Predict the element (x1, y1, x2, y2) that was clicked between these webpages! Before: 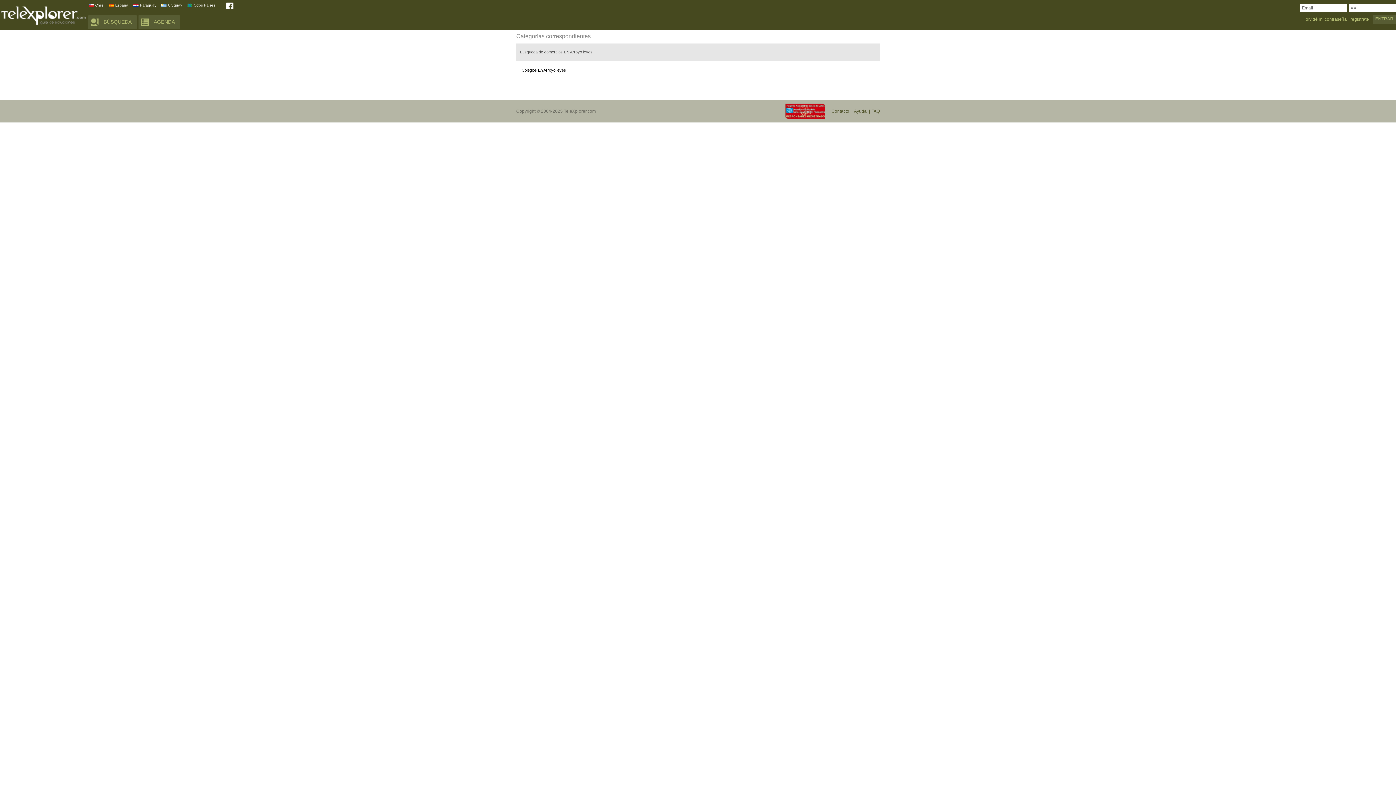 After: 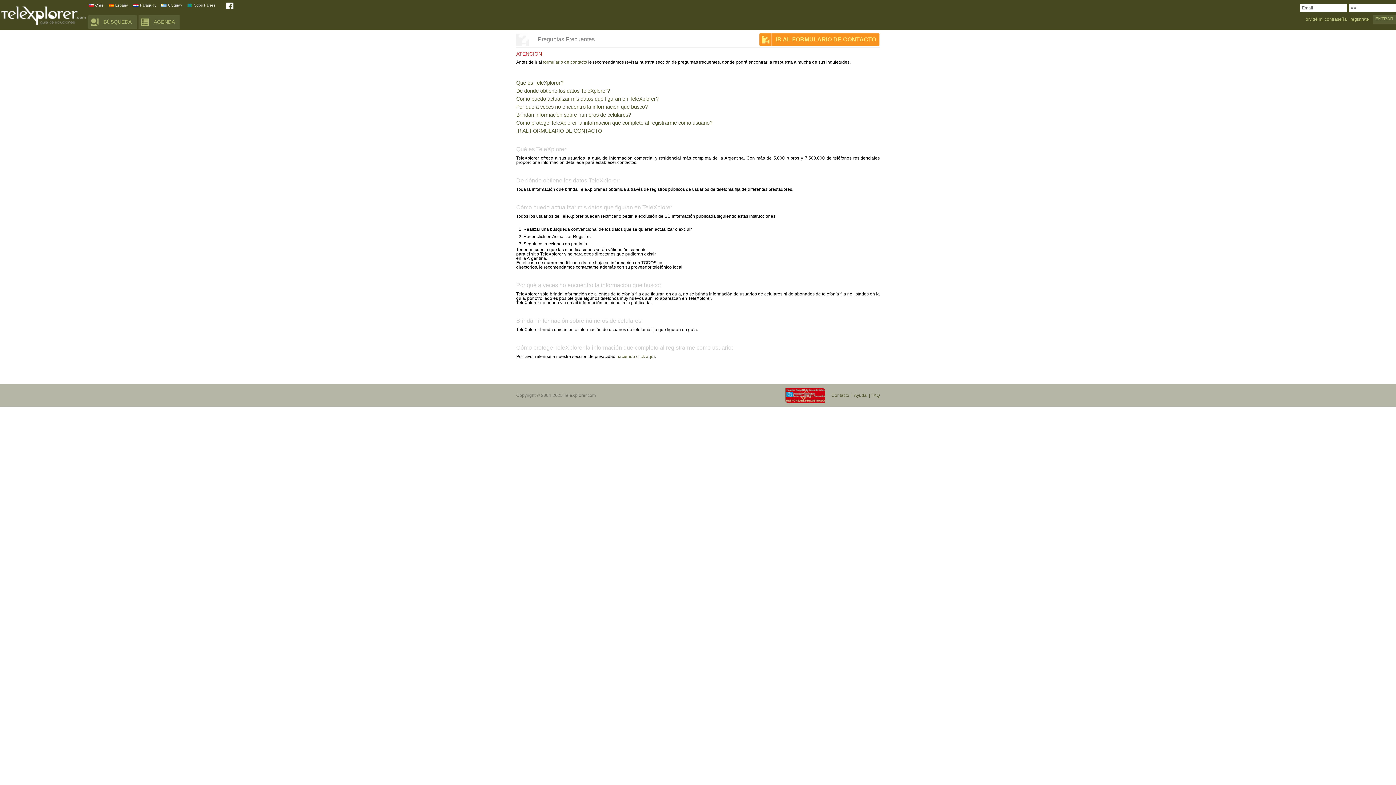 Action: bbox: (831, 109, 849, 113) label: Contacto